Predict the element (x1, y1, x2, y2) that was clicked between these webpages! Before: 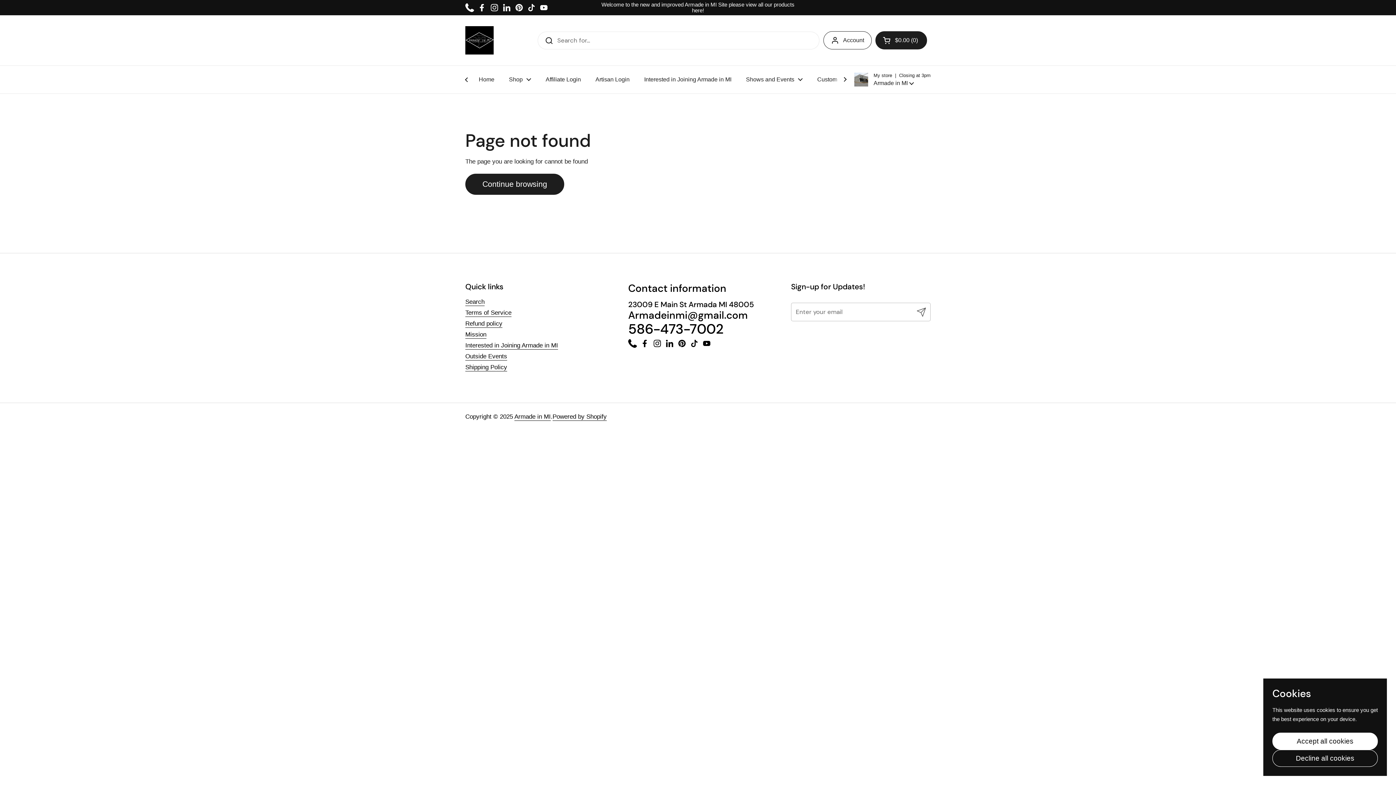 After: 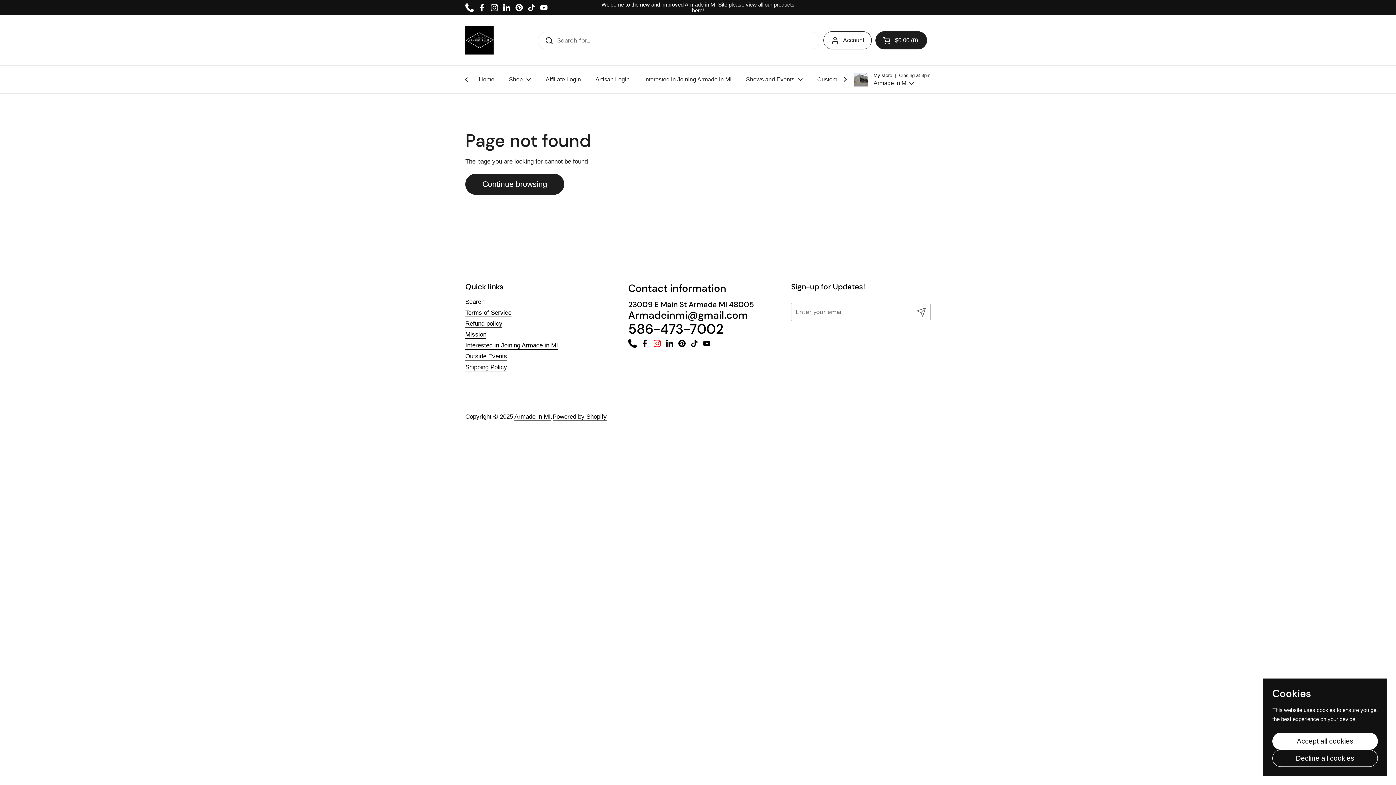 Action: label: Instagram bbox: (653, 339, 661, 348)